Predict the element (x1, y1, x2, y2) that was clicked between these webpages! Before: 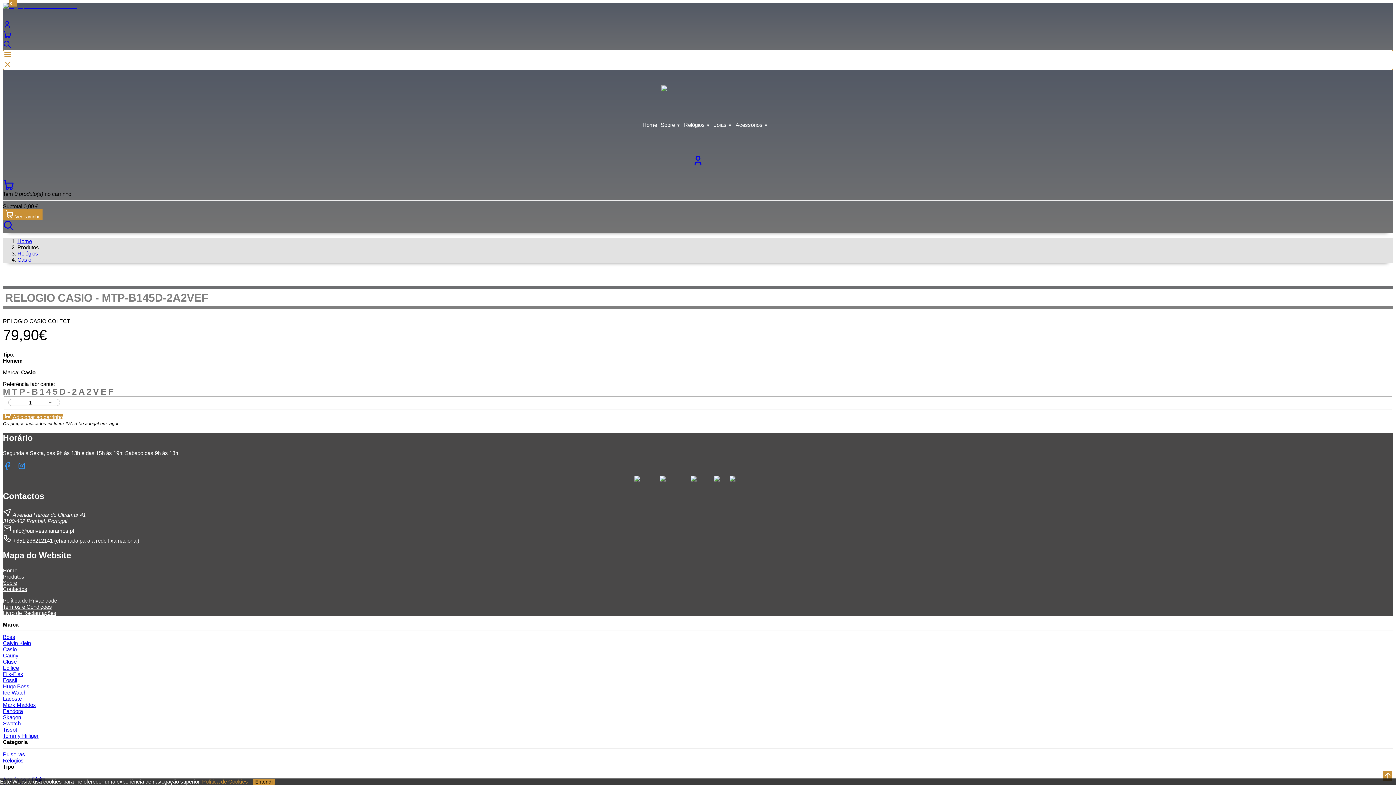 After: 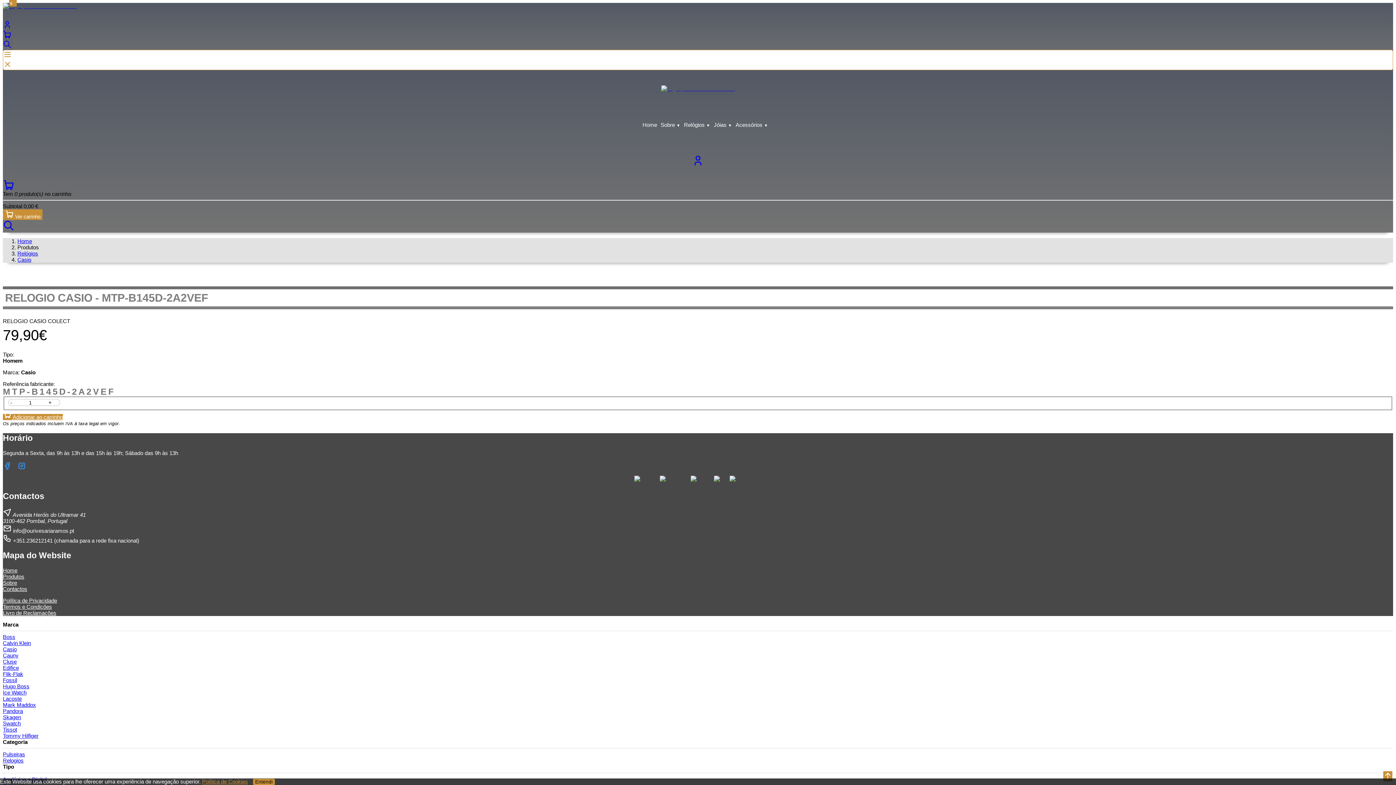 Action: bbox: (2, 43, 11, 49)